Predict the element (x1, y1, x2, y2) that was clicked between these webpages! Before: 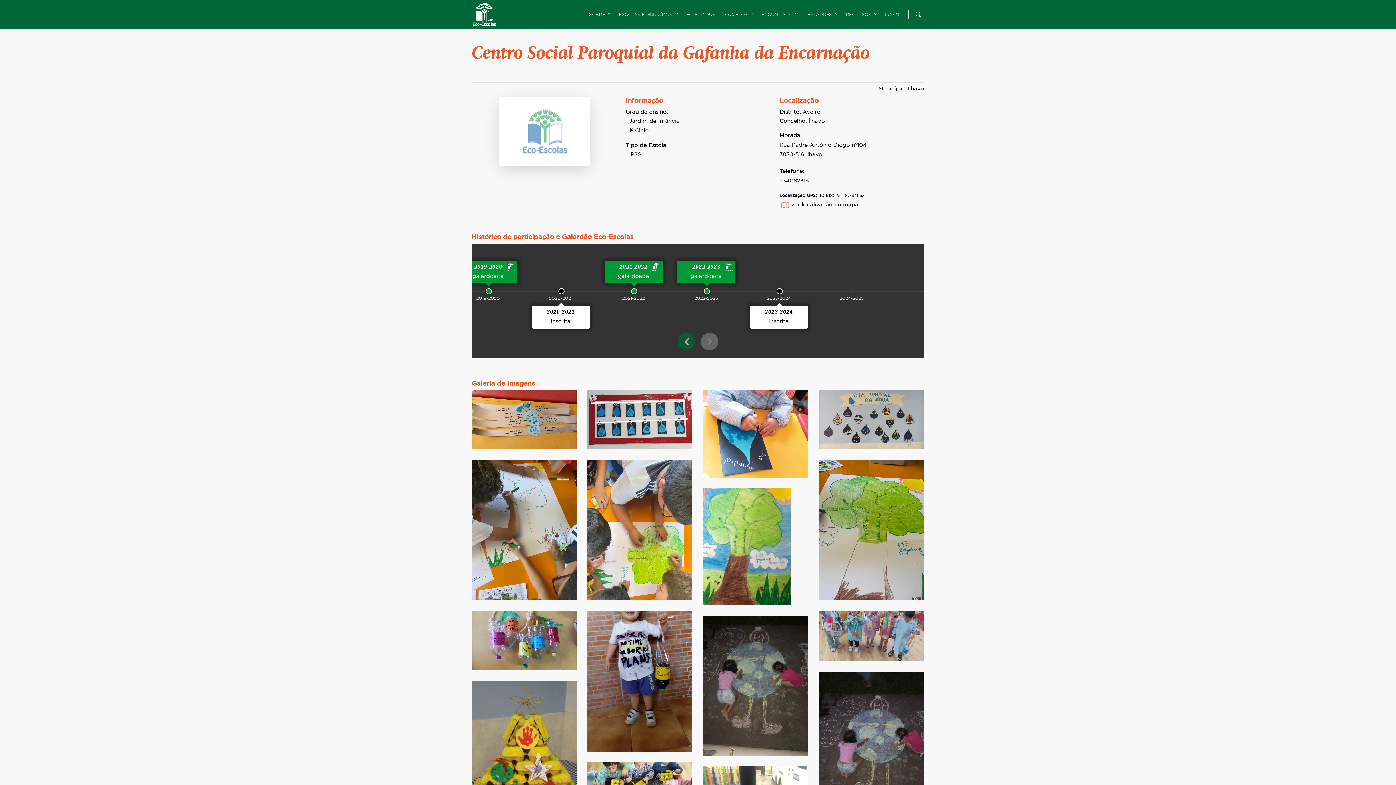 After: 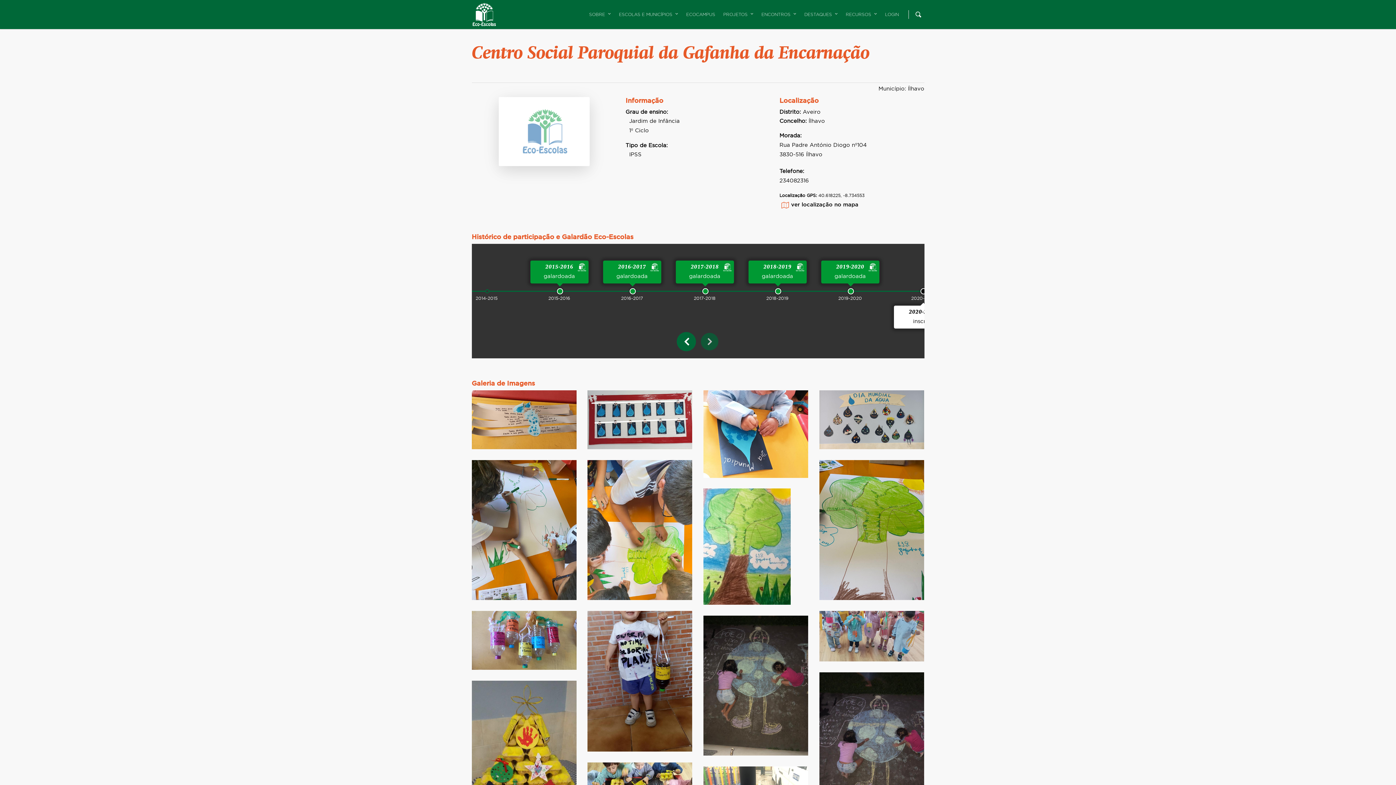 Action: bbox: (677, 333, 695, 350)